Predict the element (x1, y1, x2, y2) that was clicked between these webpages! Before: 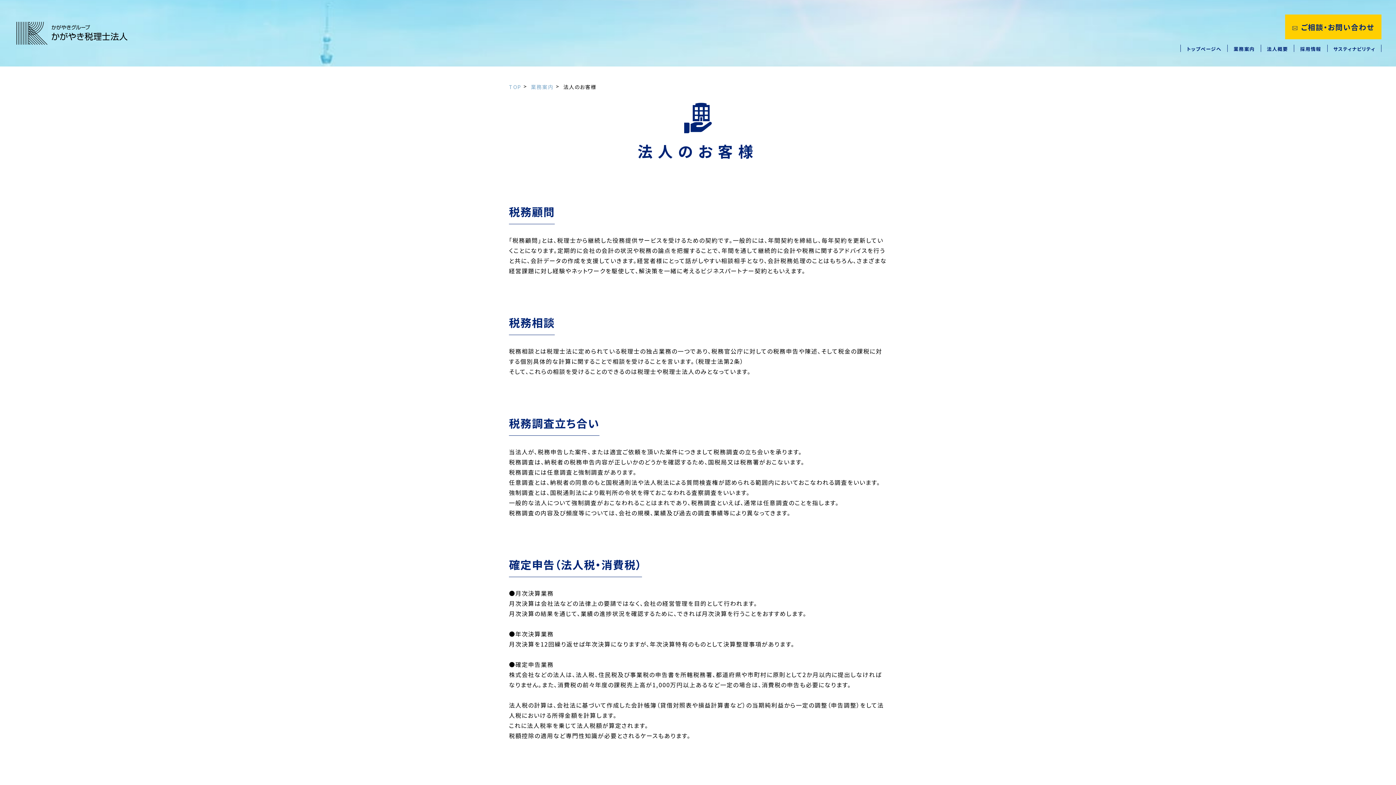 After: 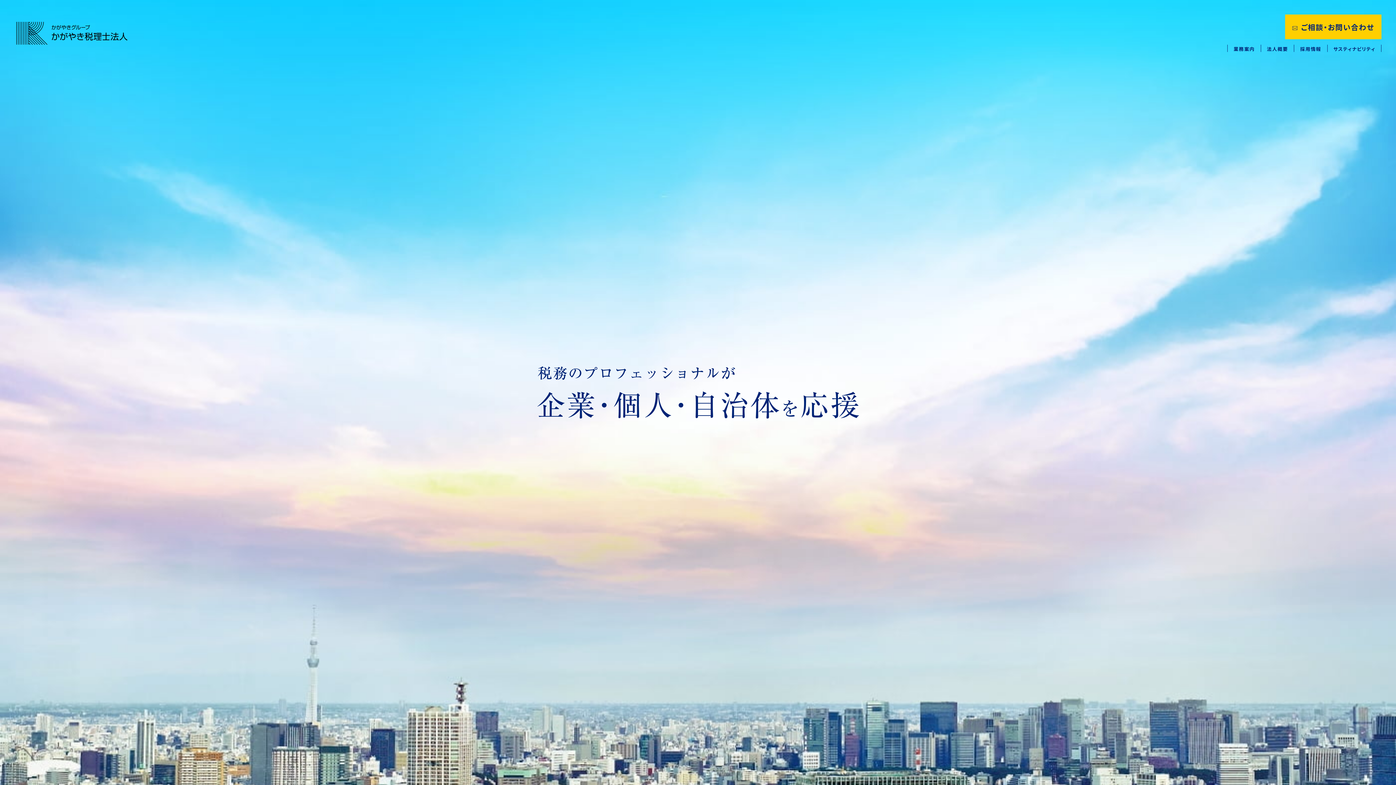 Action: bbox: (16, 21, 127, 44)